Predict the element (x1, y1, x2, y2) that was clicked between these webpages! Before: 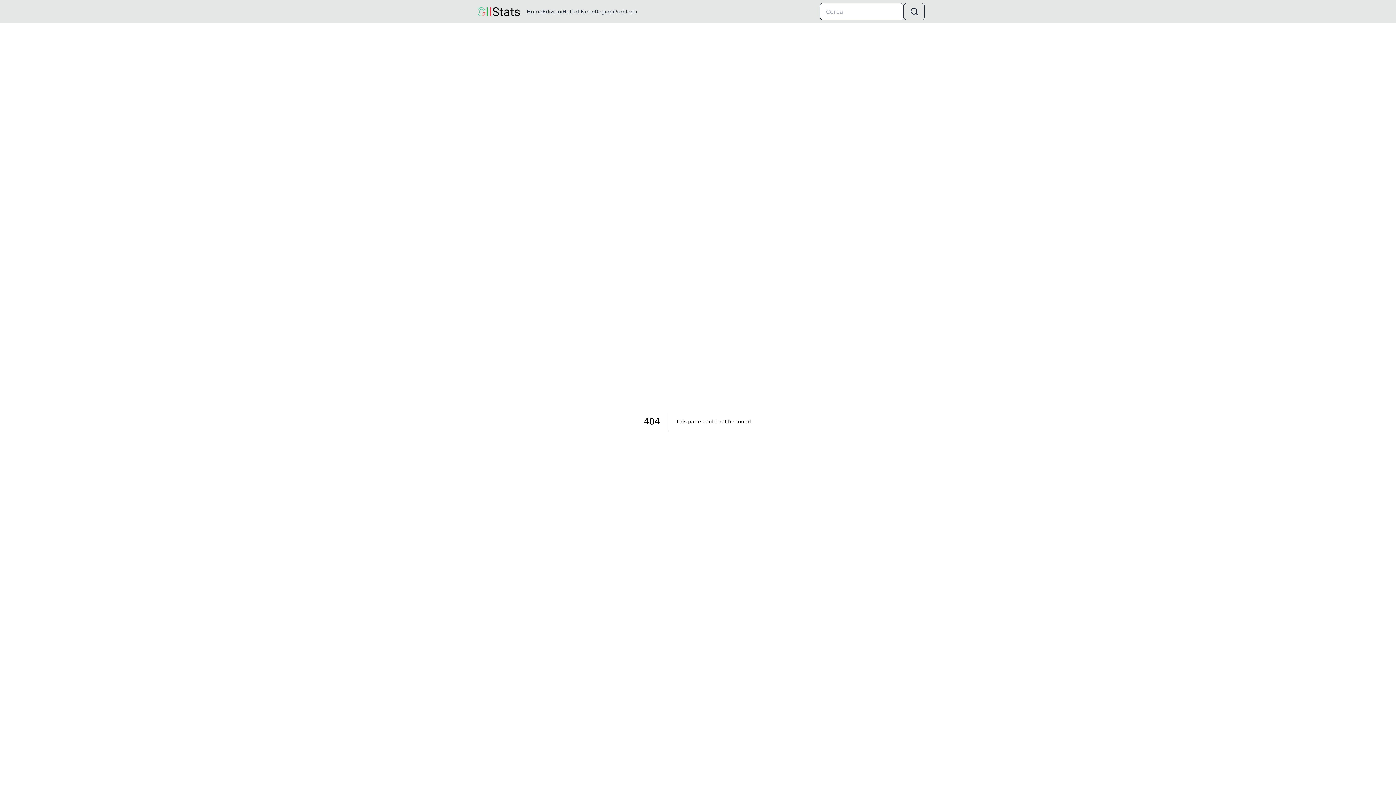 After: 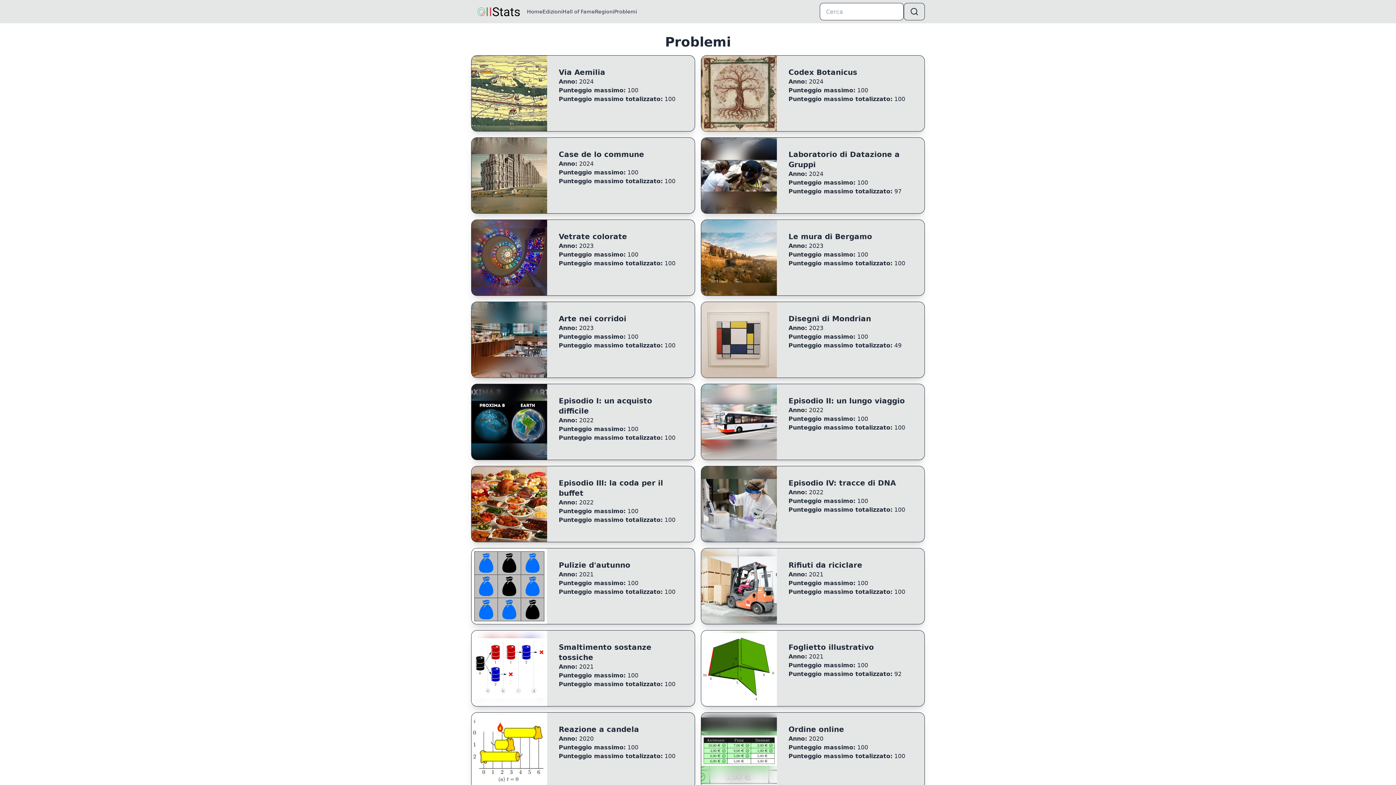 Action: label: Problemi bbox: (614, 8, 637, 14)